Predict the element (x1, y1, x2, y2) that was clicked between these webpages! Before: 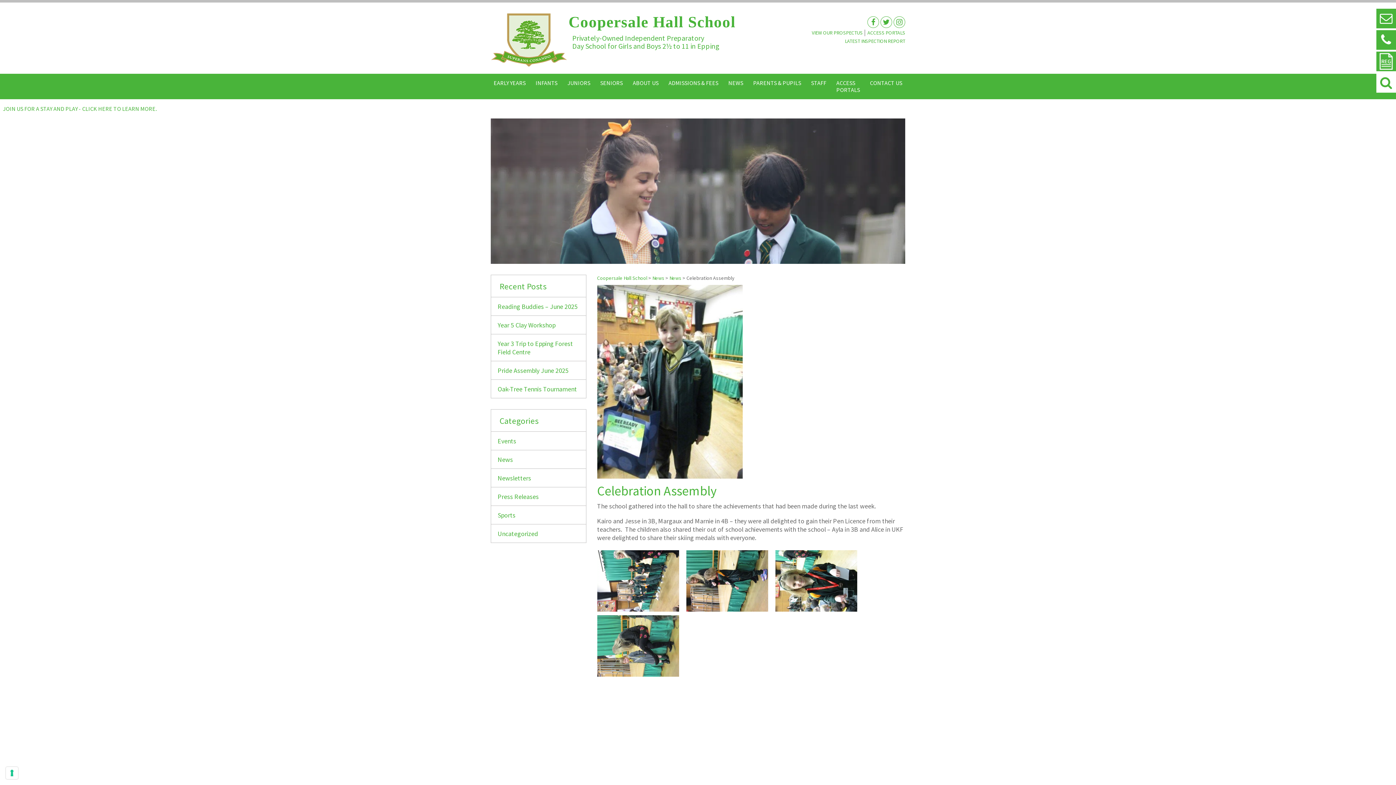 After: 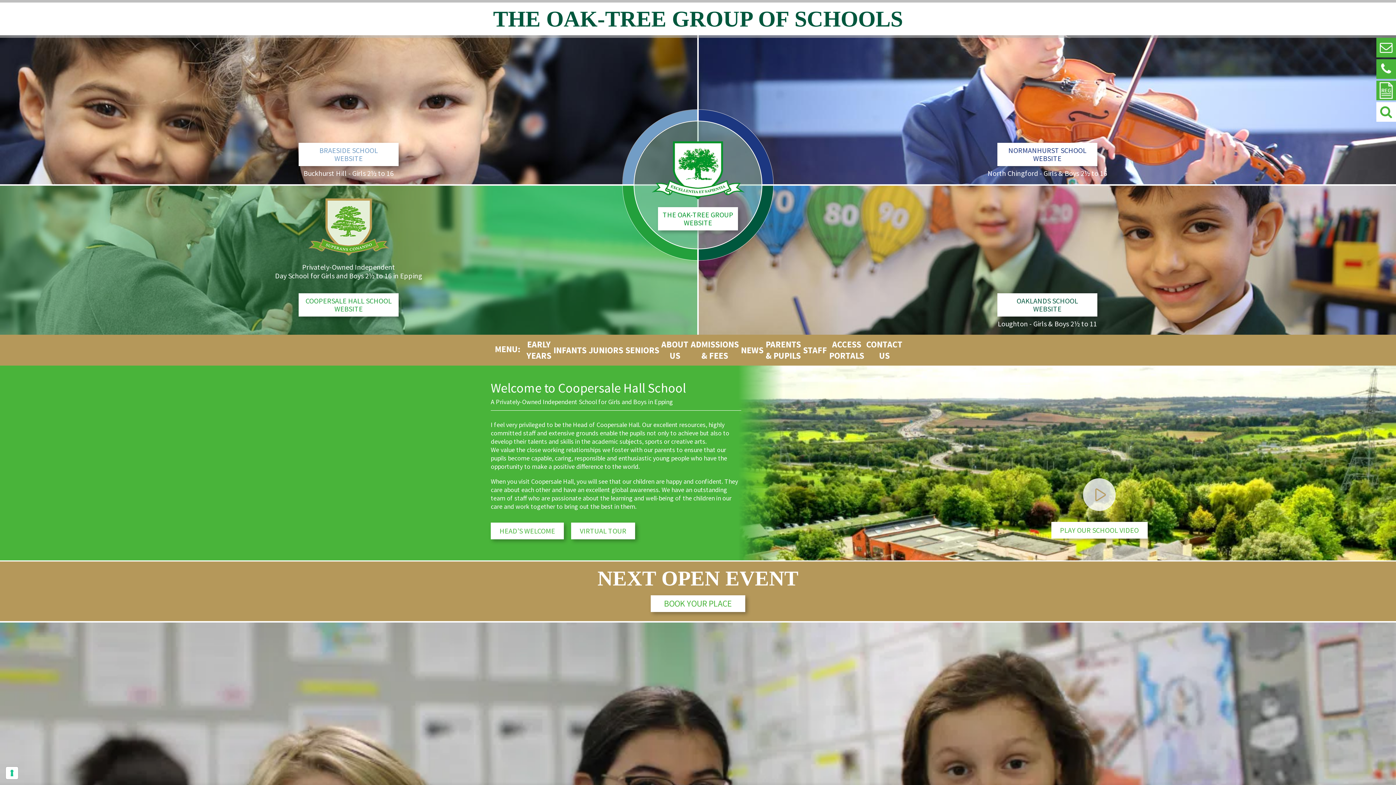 Action: bbox: (490, 13, 567, 66)